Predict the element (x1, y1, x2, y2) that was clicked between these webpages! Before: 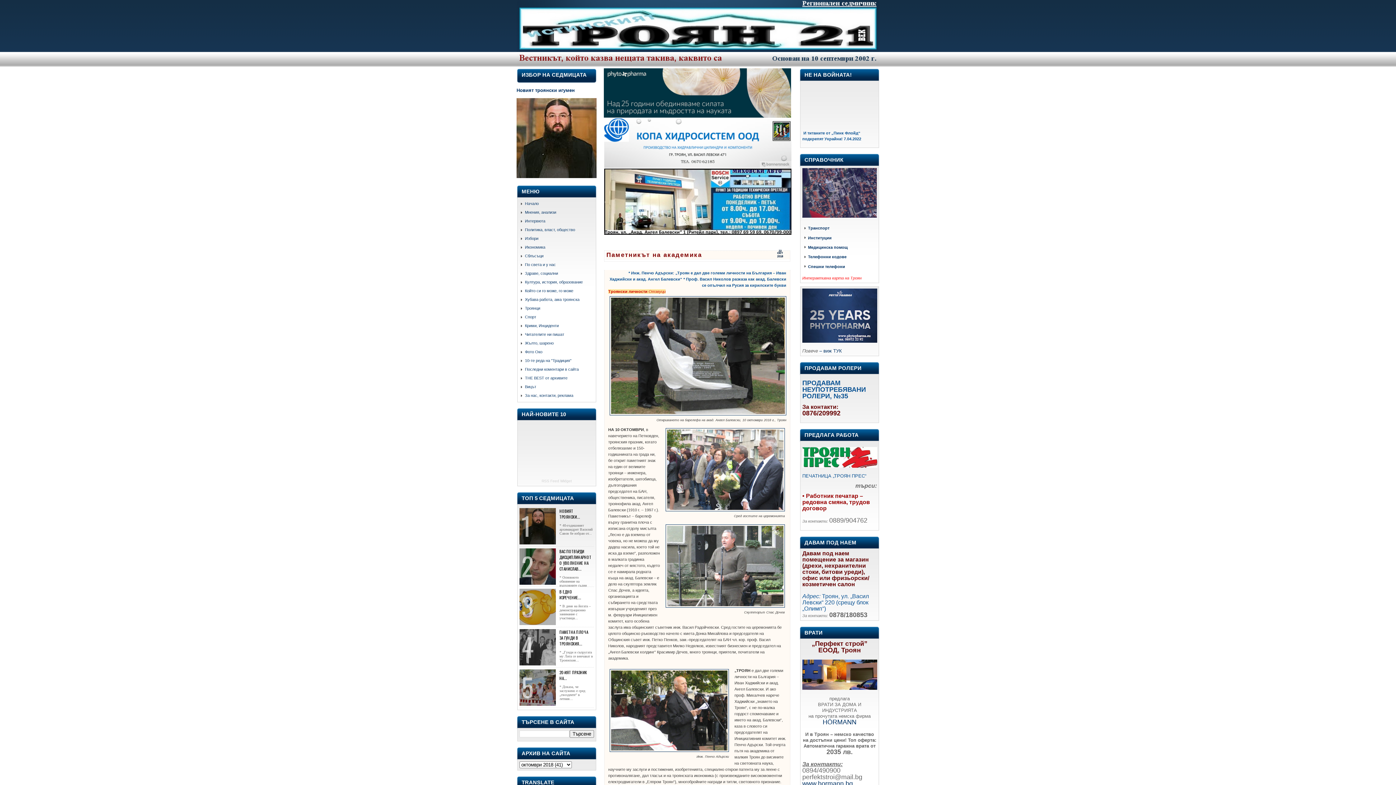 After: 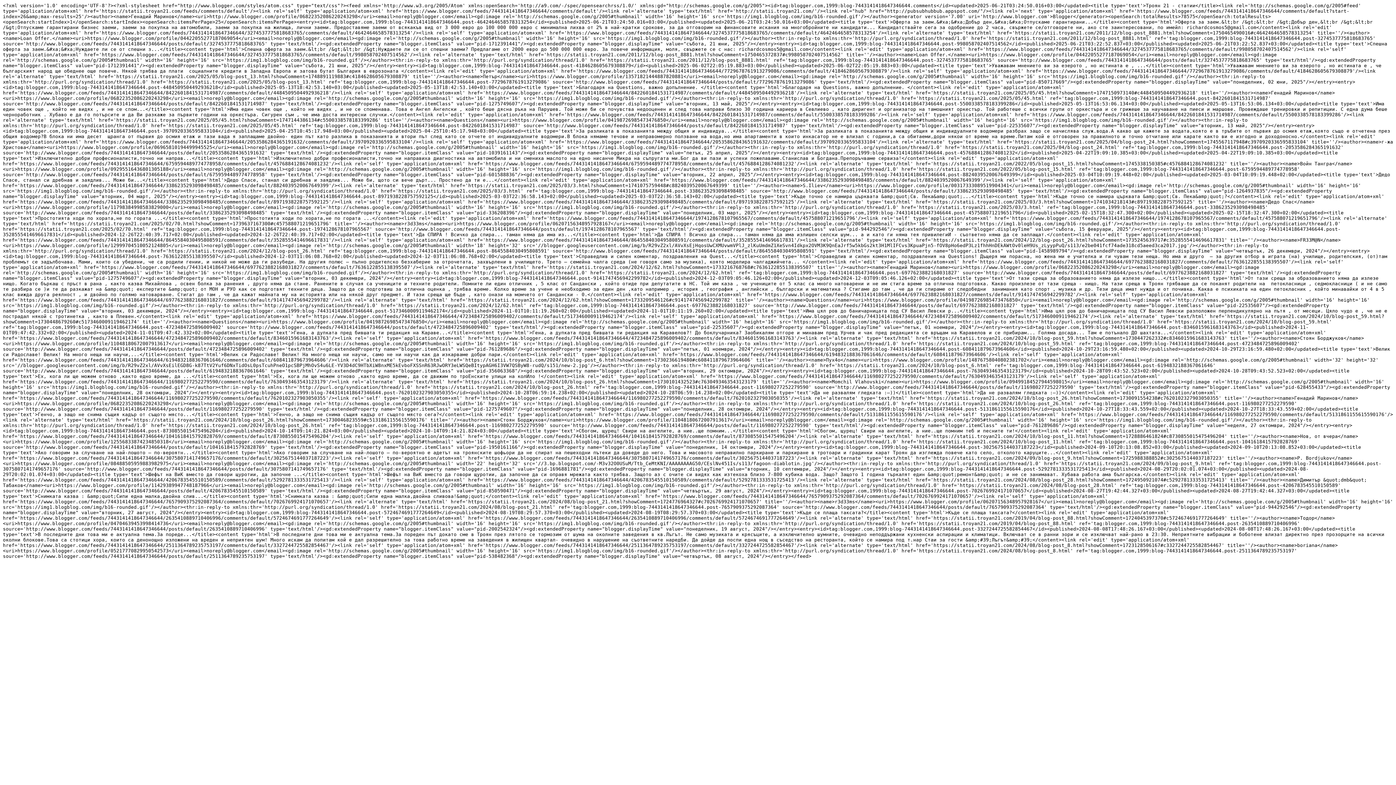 Action: label: Последни коментари в сайта bbox: (525, 367, 578, 371)